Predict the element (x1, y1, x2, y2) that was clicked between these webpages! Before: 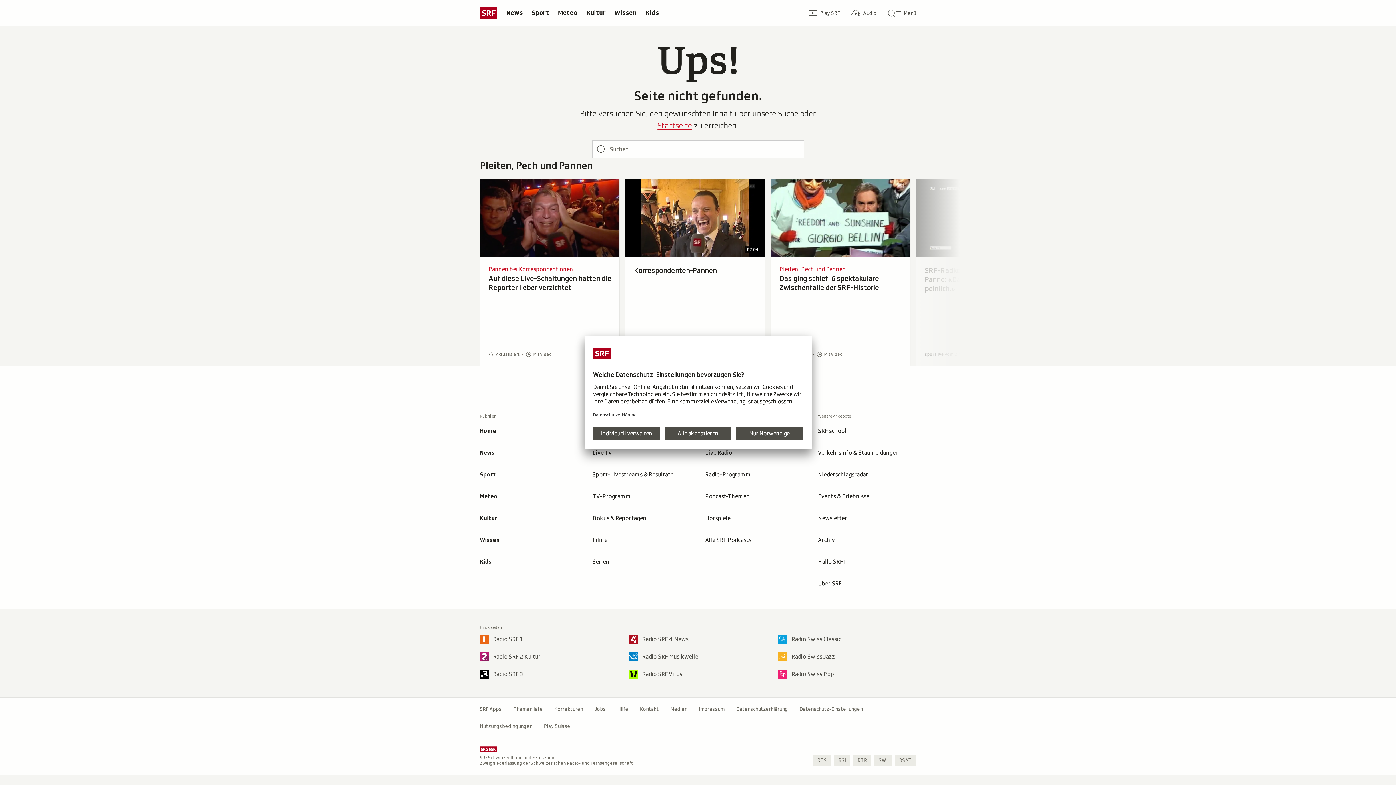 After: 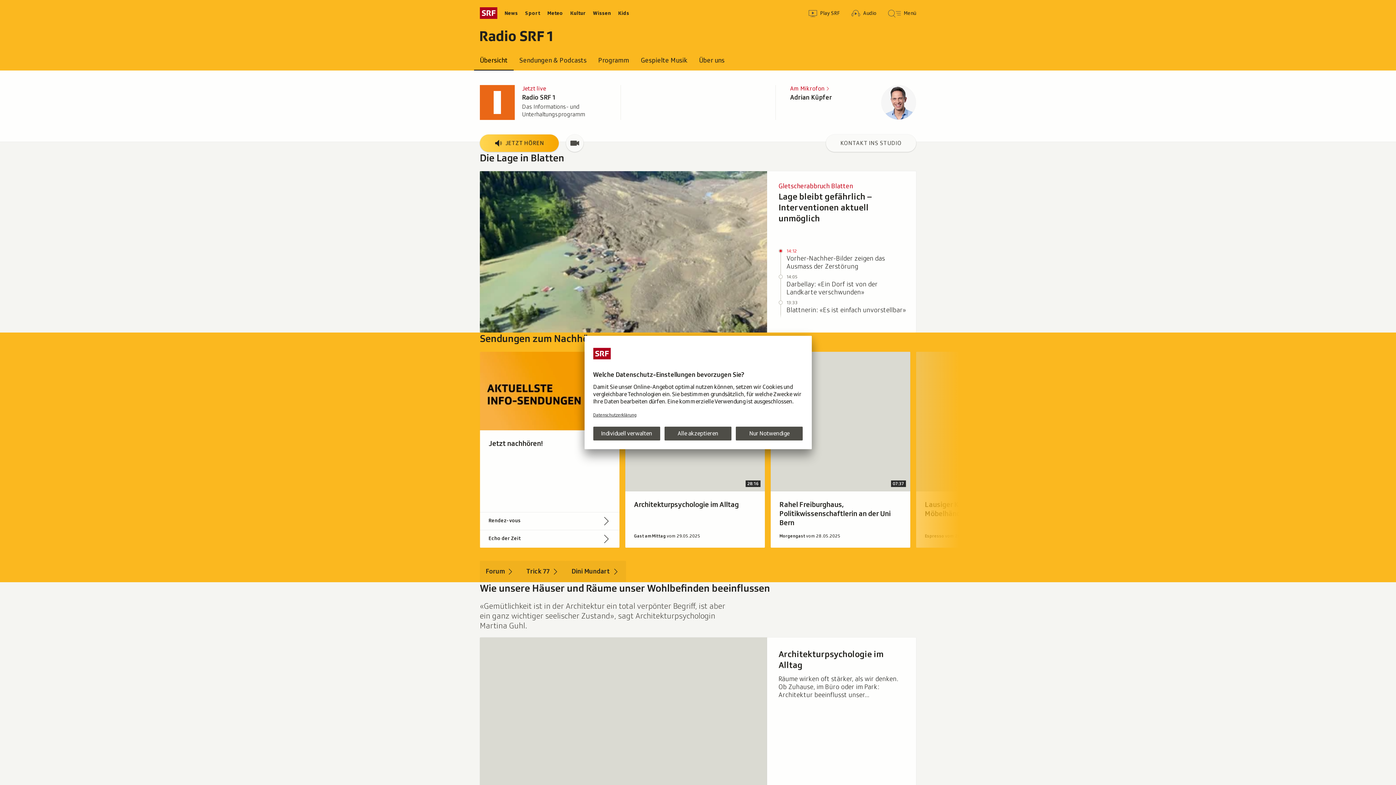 Action: label: Radio SRF 1 bbox: (474, 630, 623, 648)